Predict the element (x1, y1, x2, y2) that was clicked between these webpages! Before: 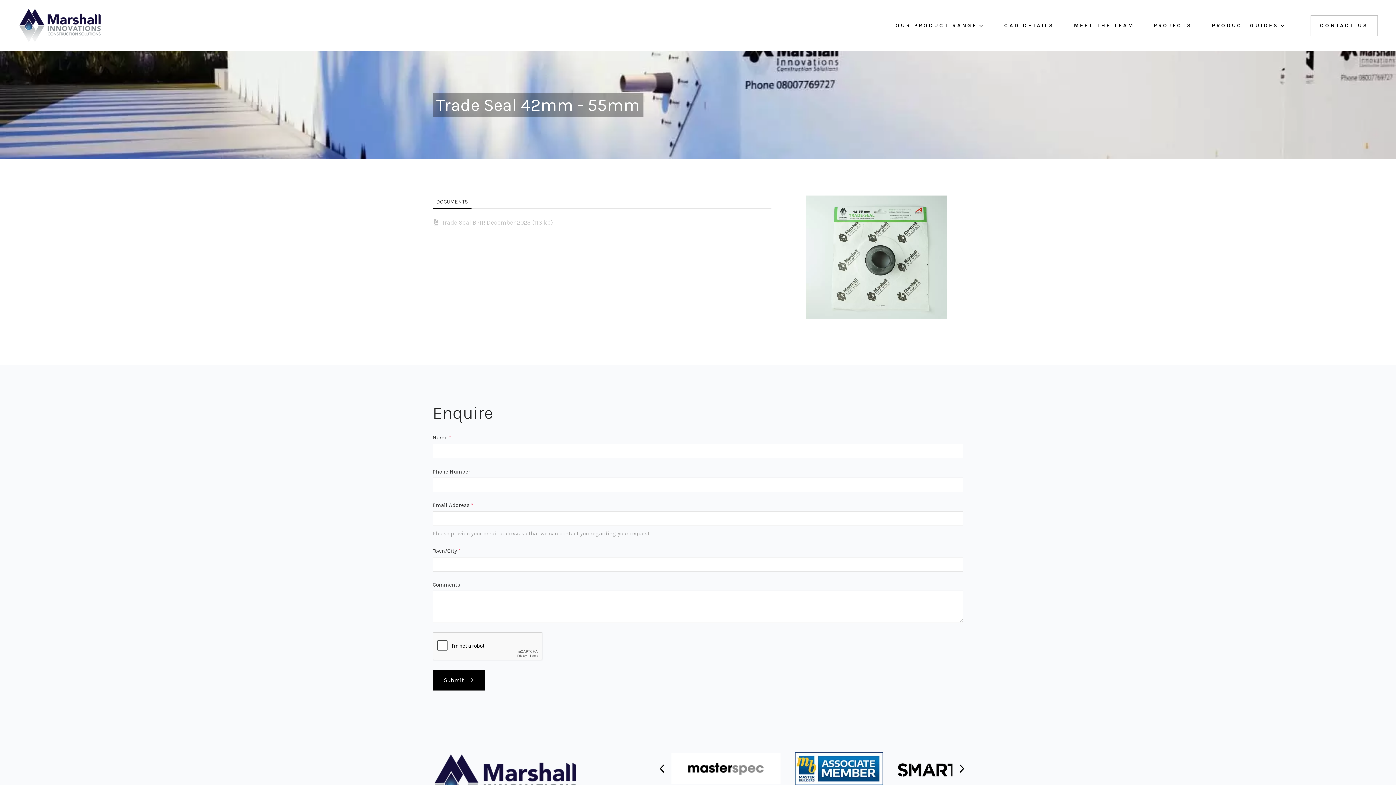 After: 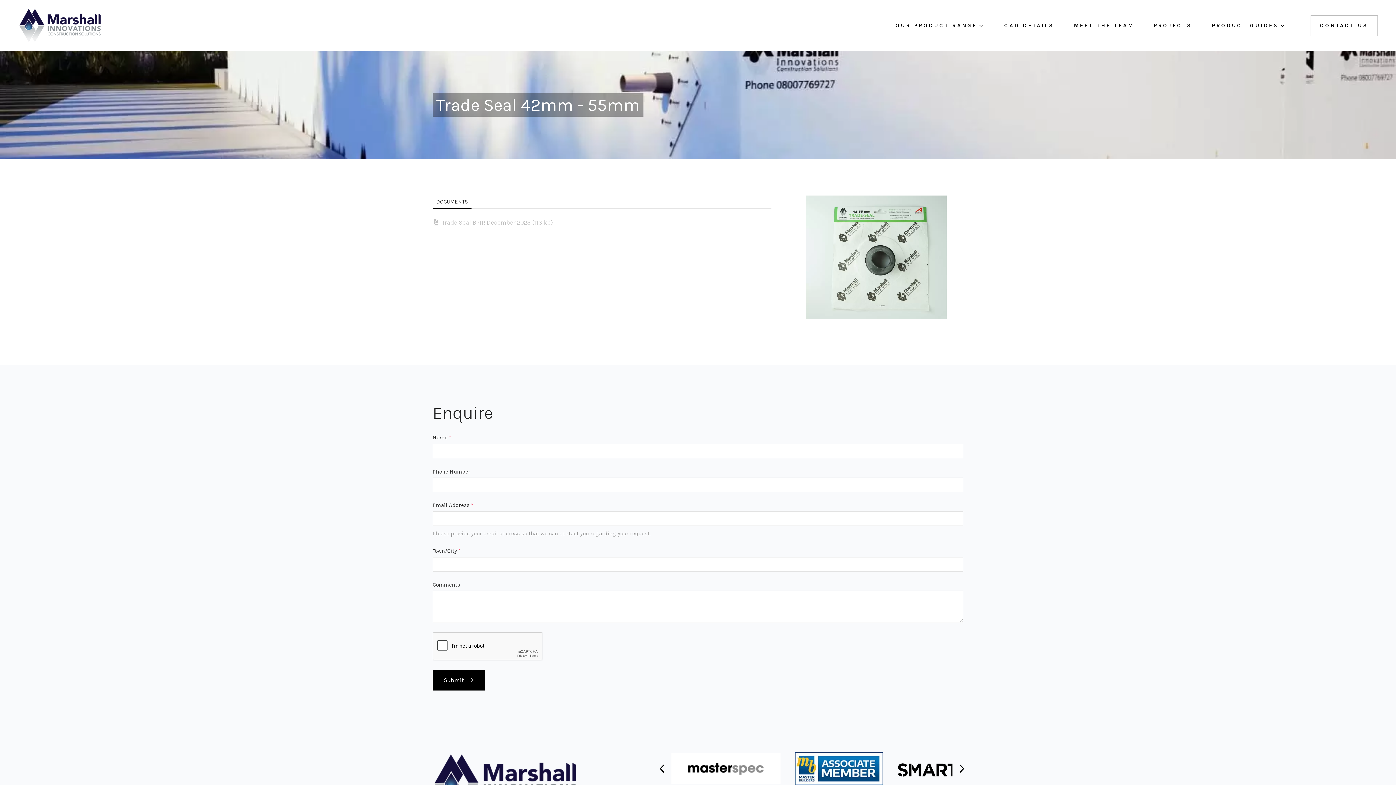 Action: bbox: (952, 756, 970, 782)